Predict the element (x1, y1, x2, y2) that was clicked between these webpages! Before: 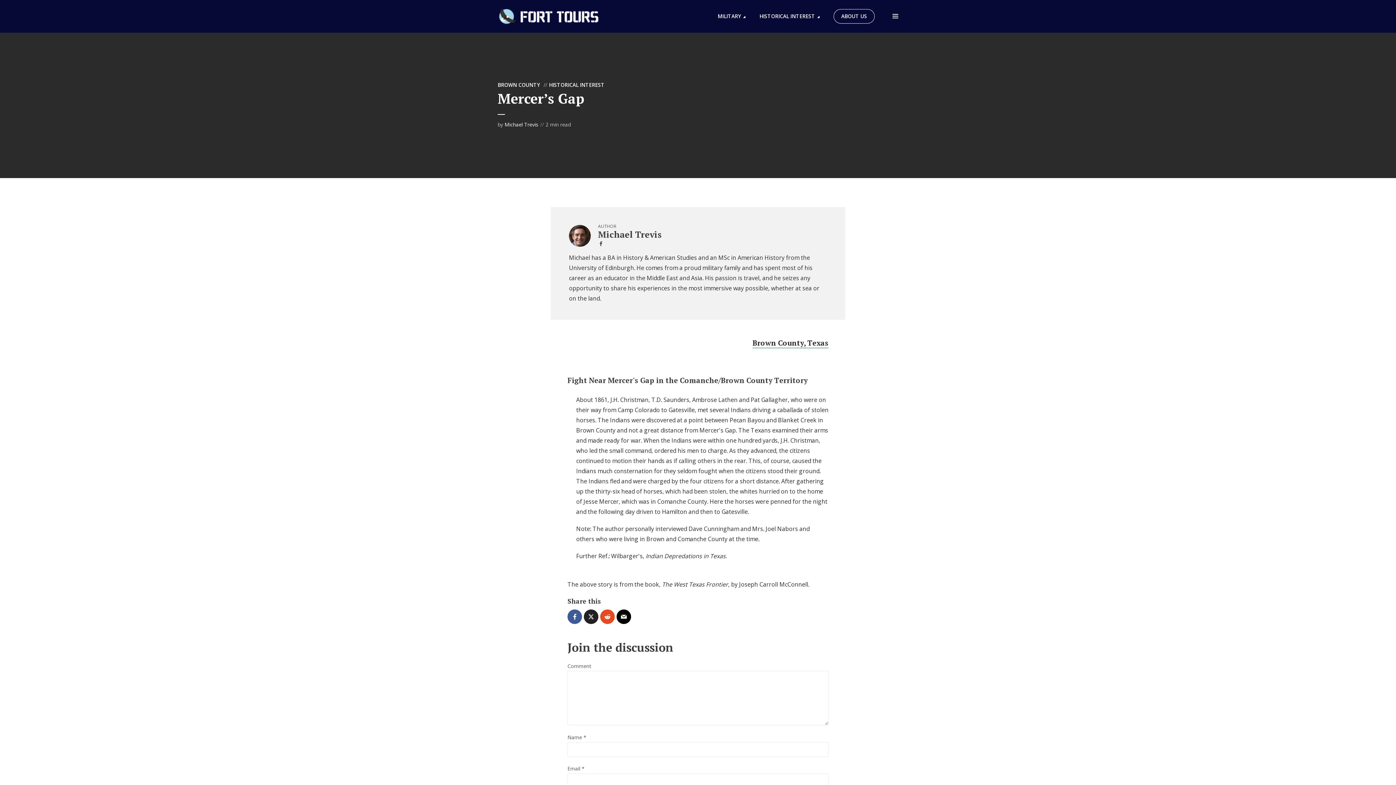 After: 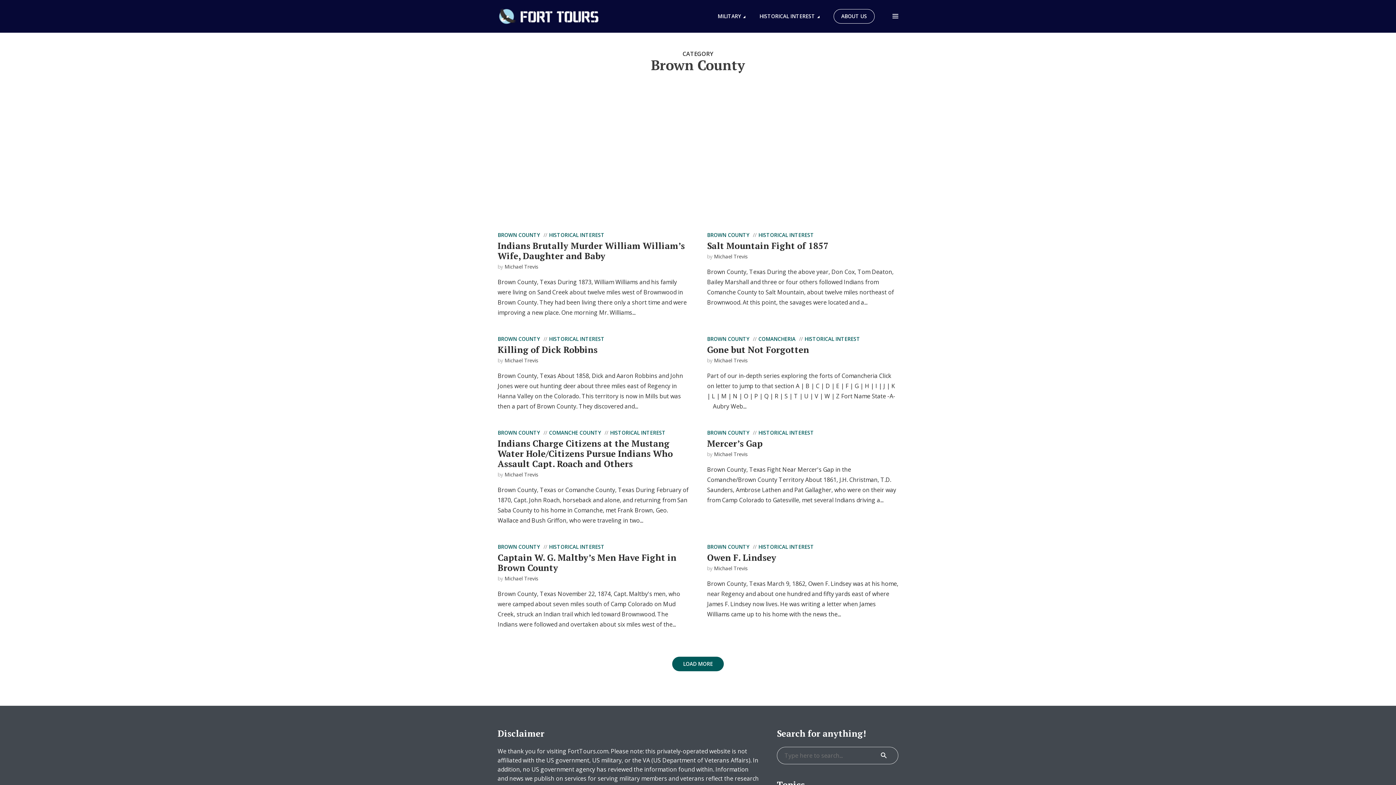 Action: label: BROWN COUNTY bbox: (497, 81, 540, 88)